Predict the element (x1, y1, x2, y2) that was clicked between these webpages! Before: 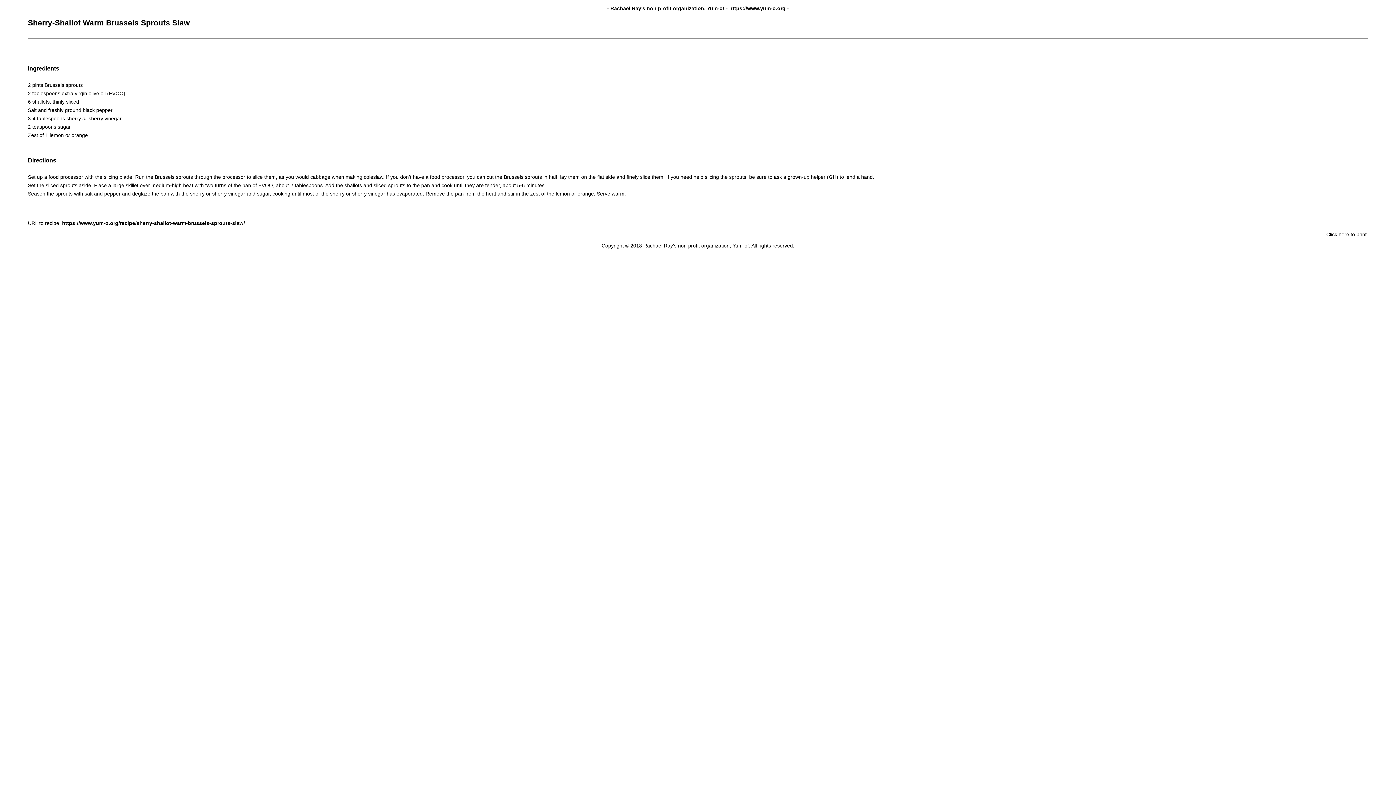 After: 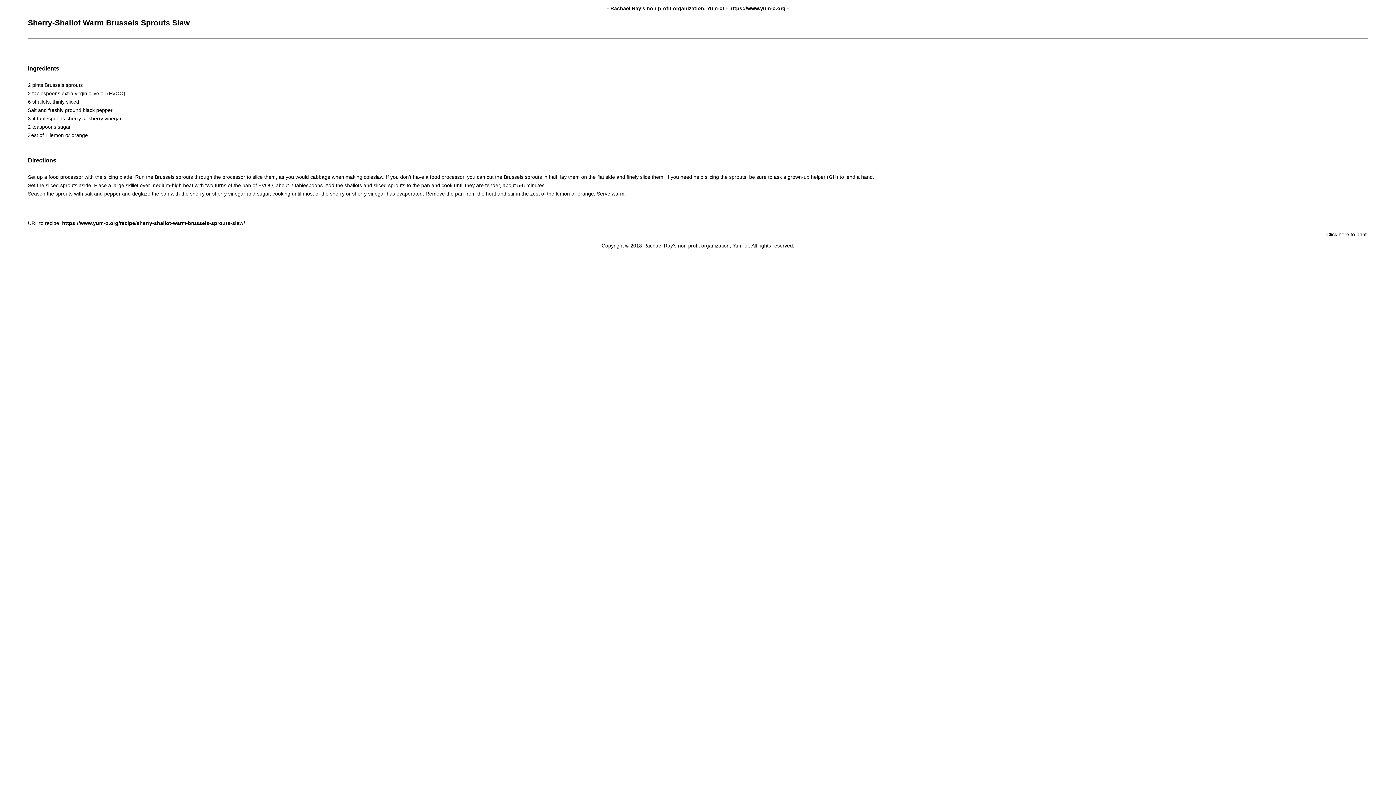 Action: label: Click here to print. bbox: (1326, 231, 1368, 237)